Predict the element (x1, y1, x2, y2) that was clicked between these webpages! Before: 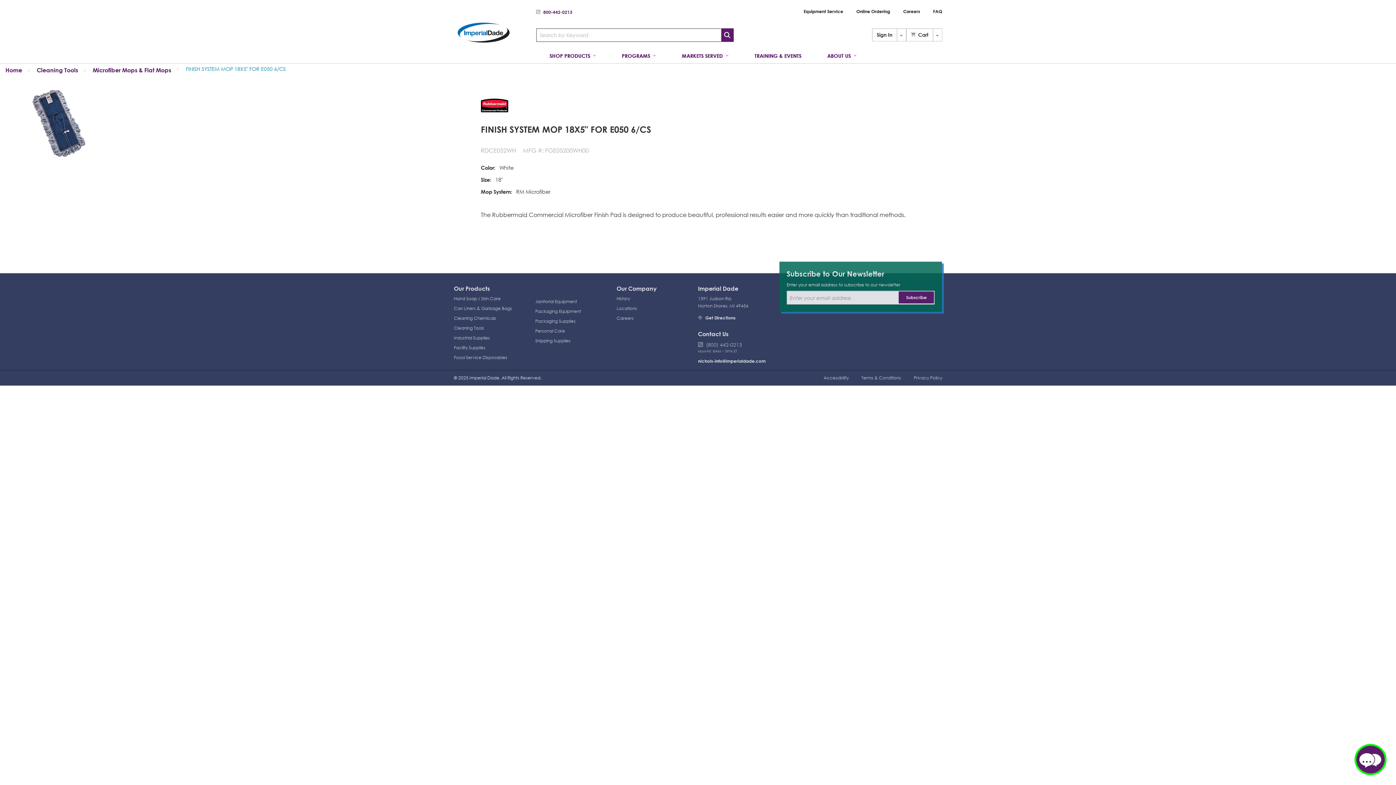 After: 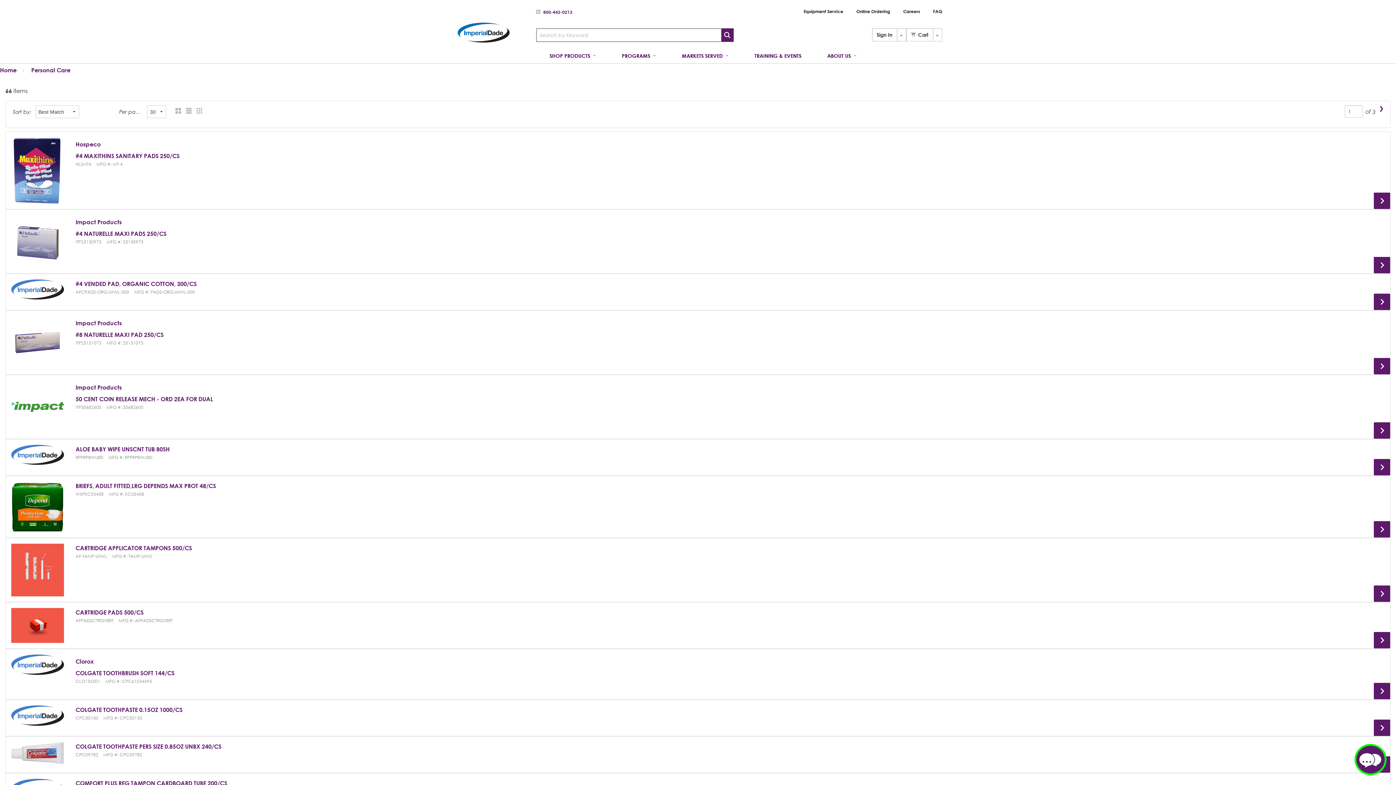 Action: bbox: (535, 328, 565, 333) label: Personal Care